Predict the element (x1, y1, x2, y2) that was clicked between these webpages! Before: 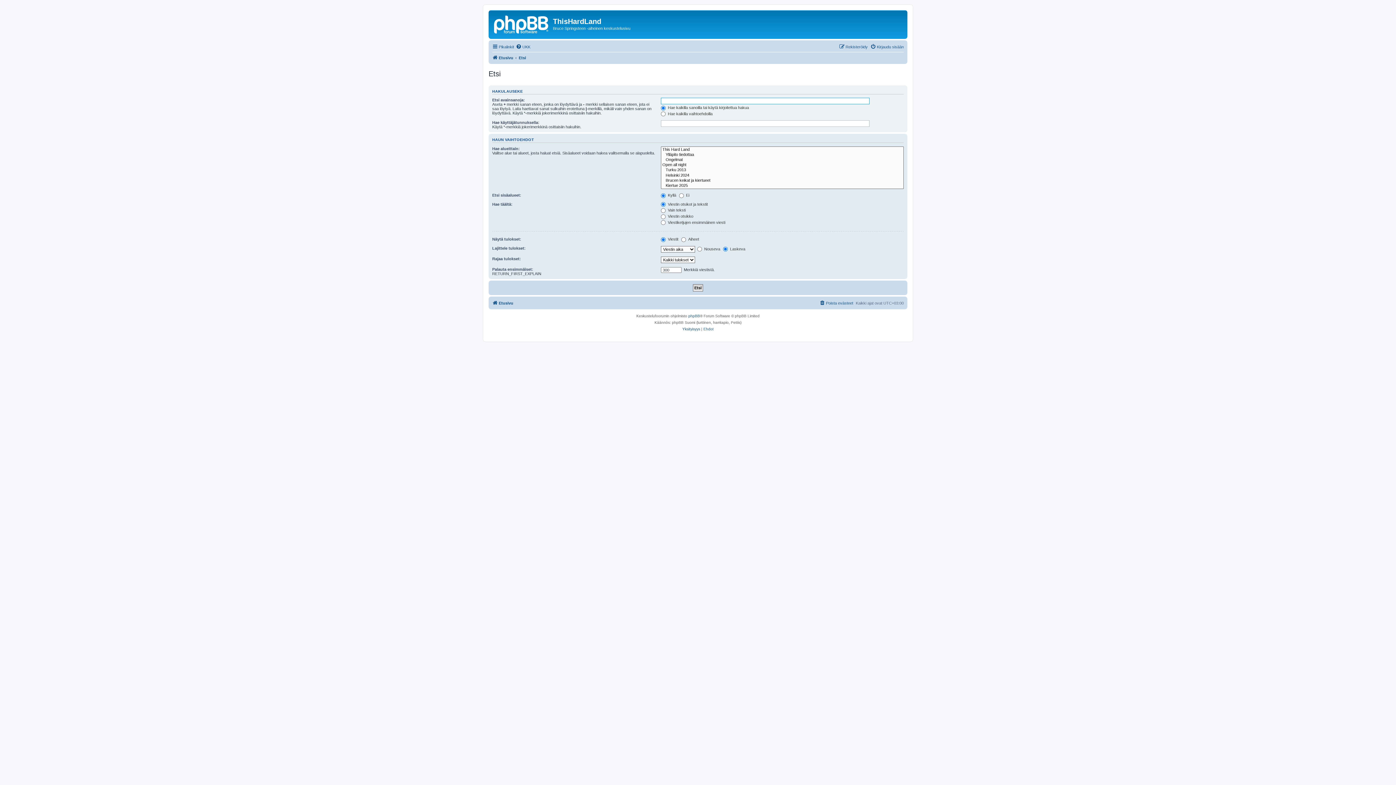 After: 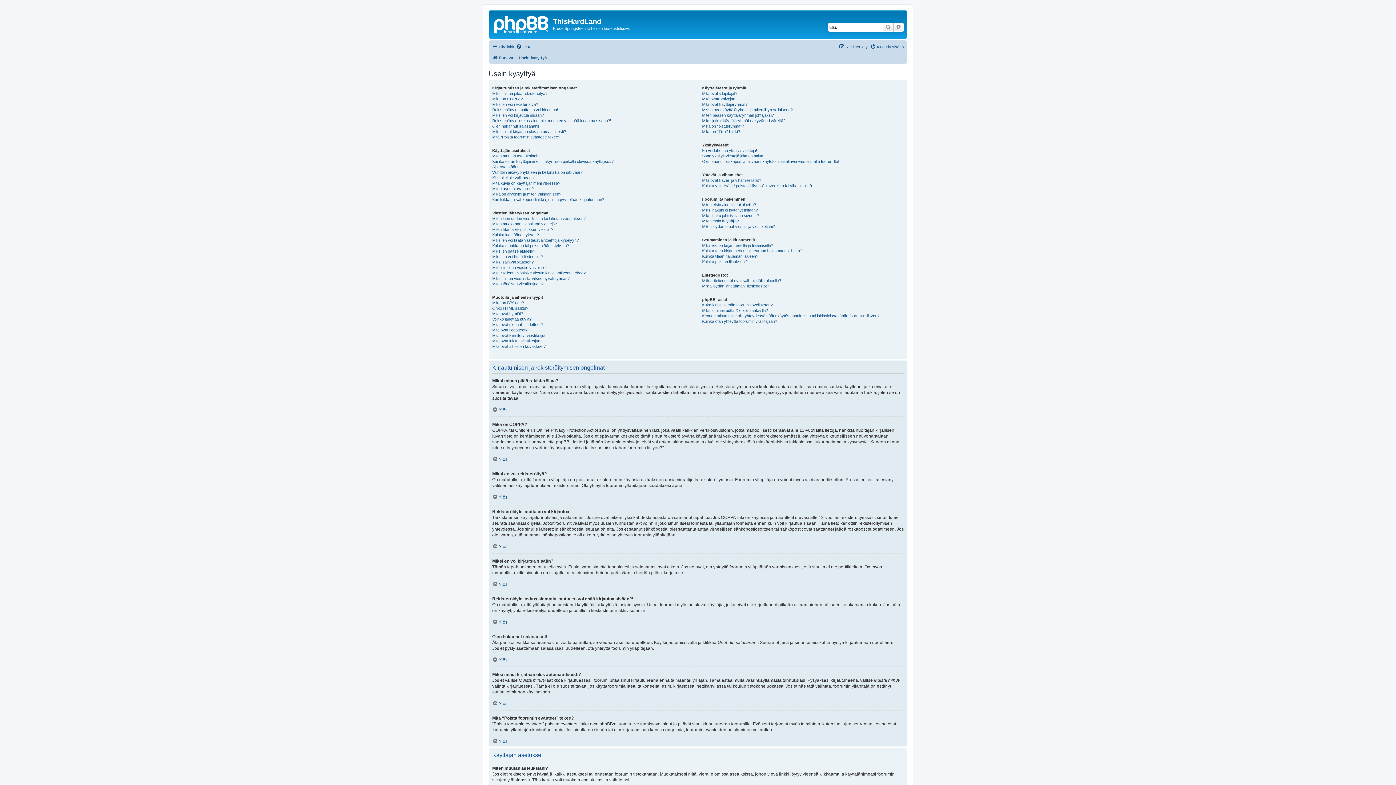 Action: label: UKK bbox: (516, 42, 530, 51)